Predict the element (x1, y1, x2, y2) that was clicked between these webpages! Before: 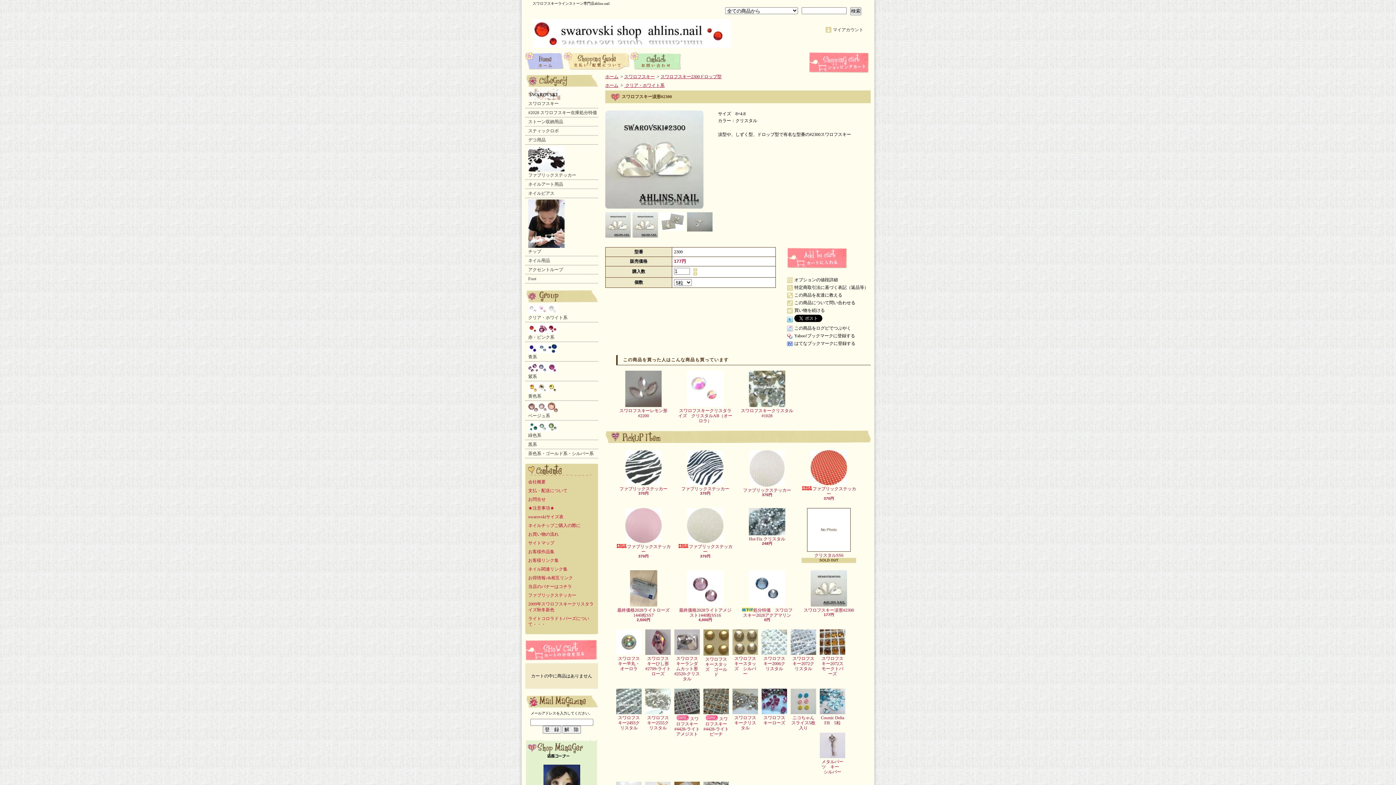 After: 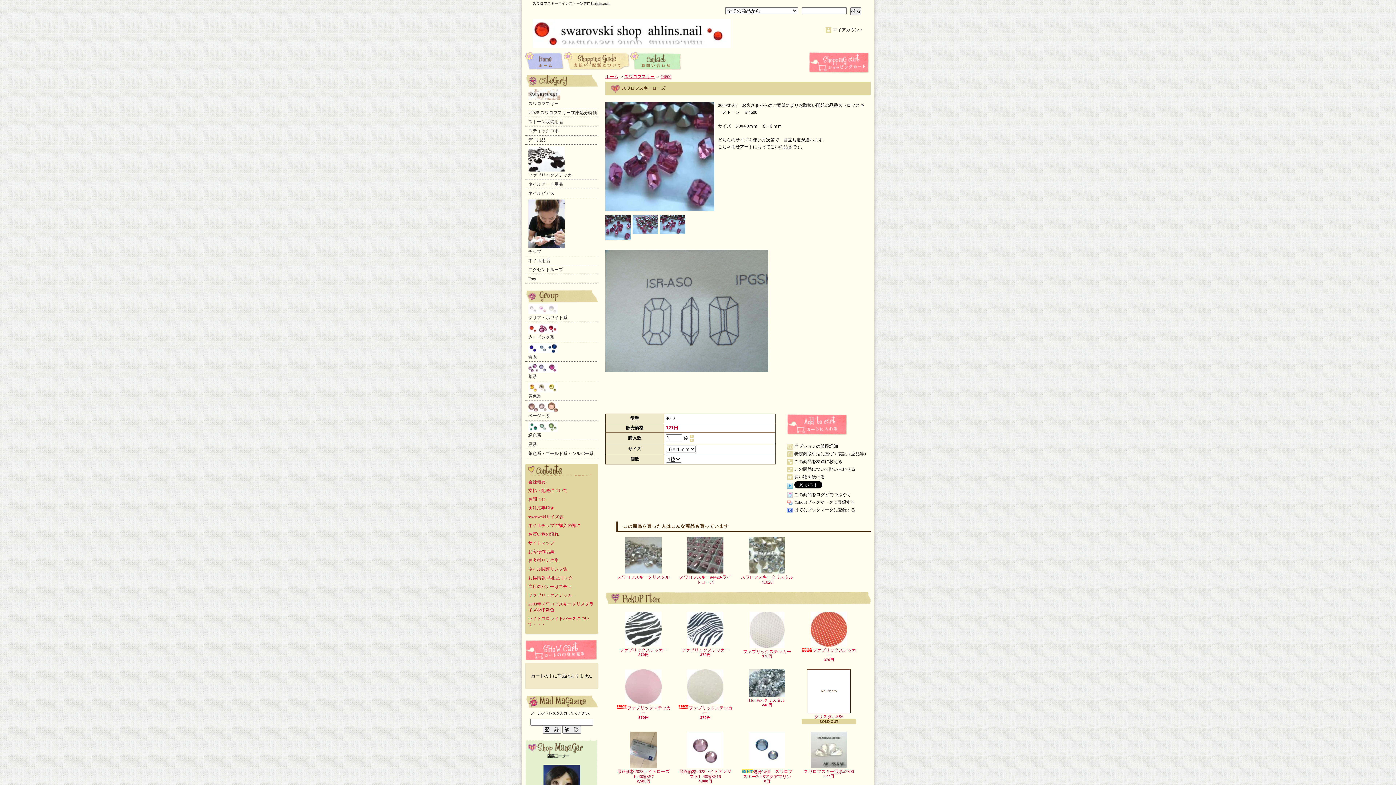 Action: bbox: (761, 689, 787, 725) label: スワロフスキーローズ